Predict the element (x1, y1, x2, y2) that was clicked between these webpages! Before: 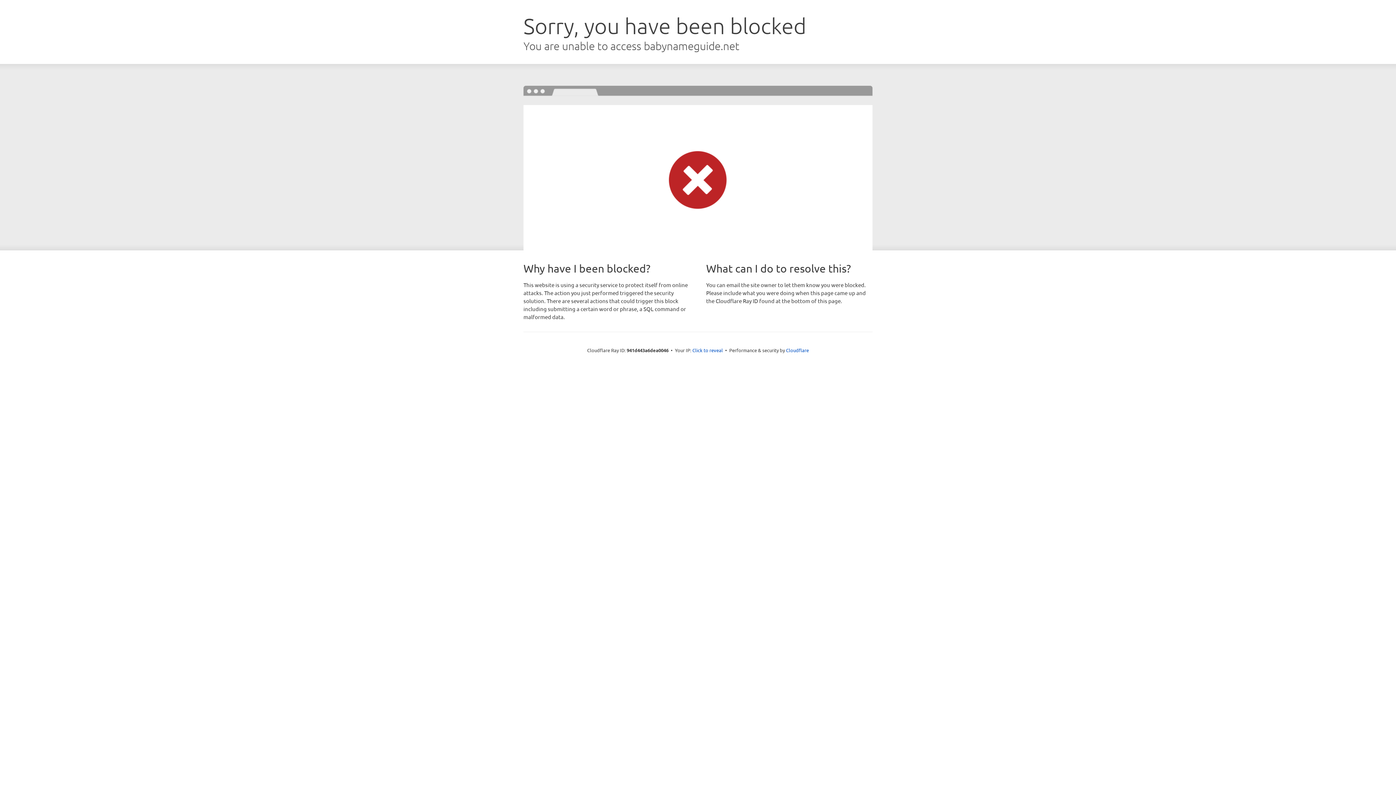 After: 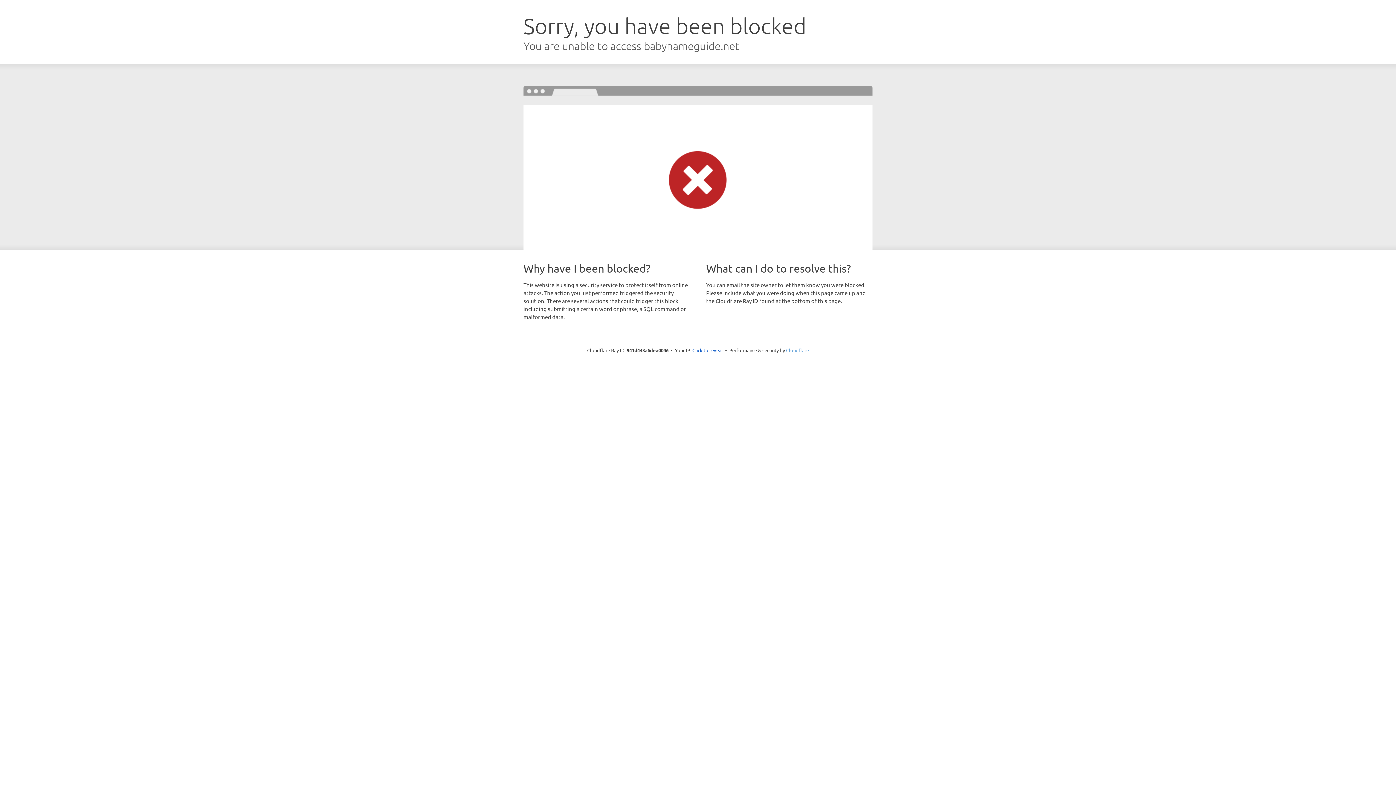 Action: bbox: (786, 347, 809, 353) label: Cloudflare